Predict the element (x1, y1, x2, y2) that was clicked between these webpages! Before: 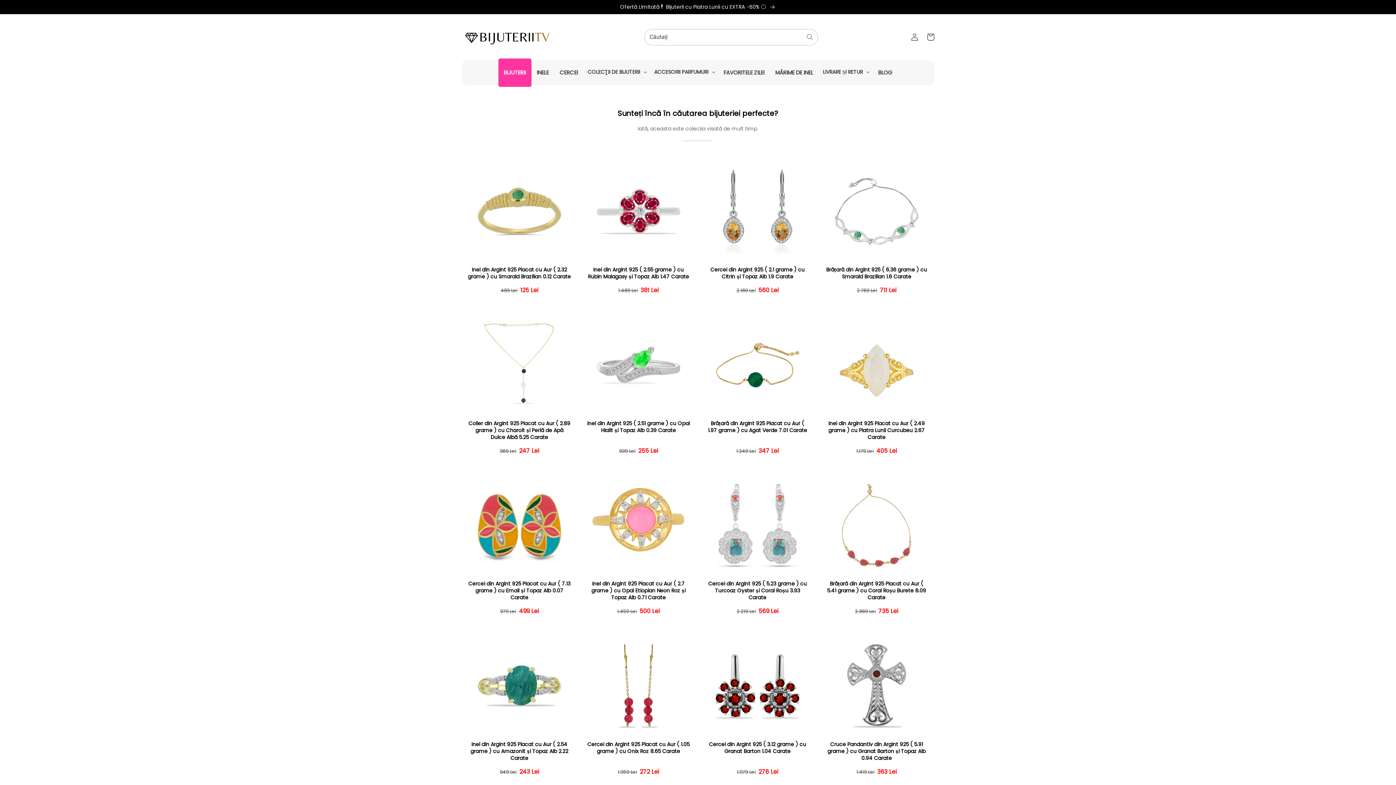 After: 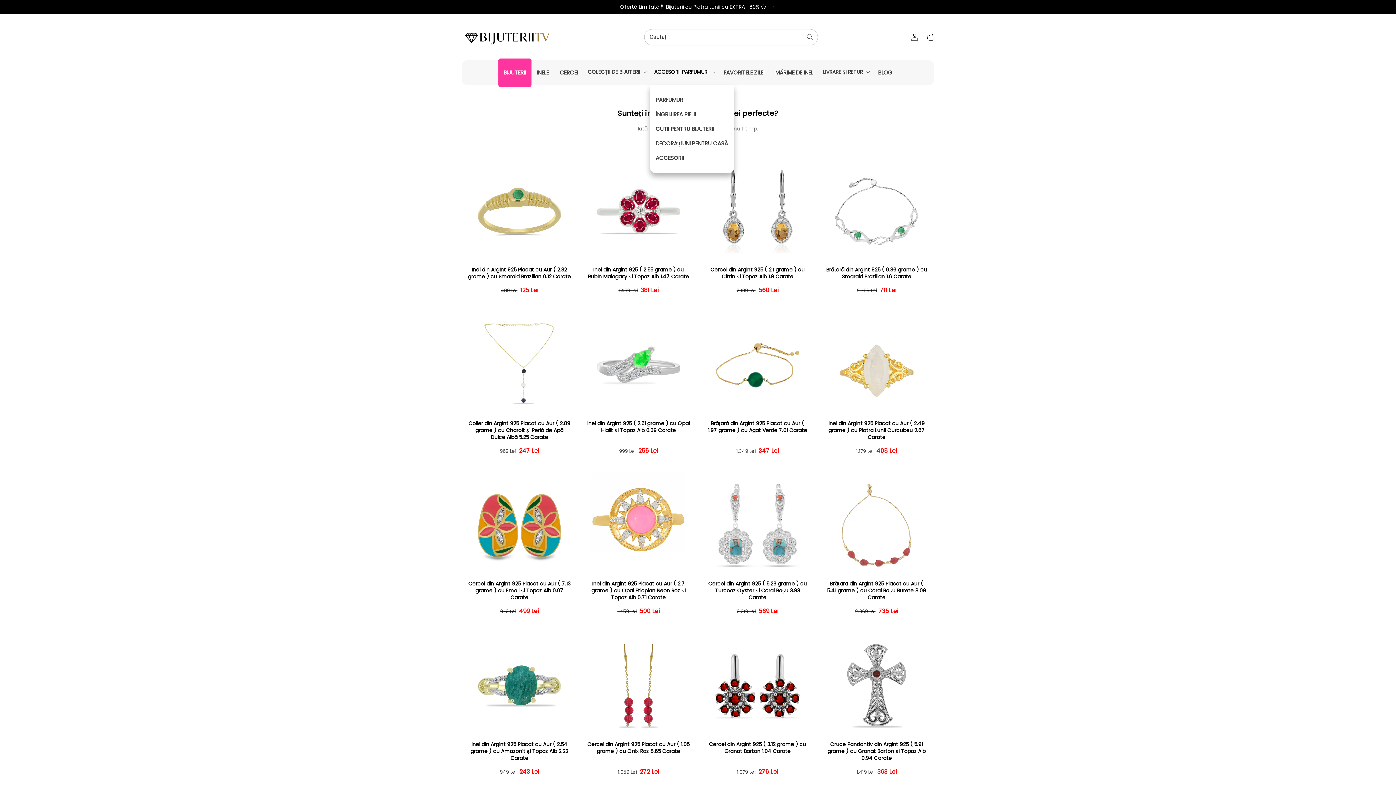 Action: bbox: (650, 60, 718, 83) label: ACCESORII PARFUMURI